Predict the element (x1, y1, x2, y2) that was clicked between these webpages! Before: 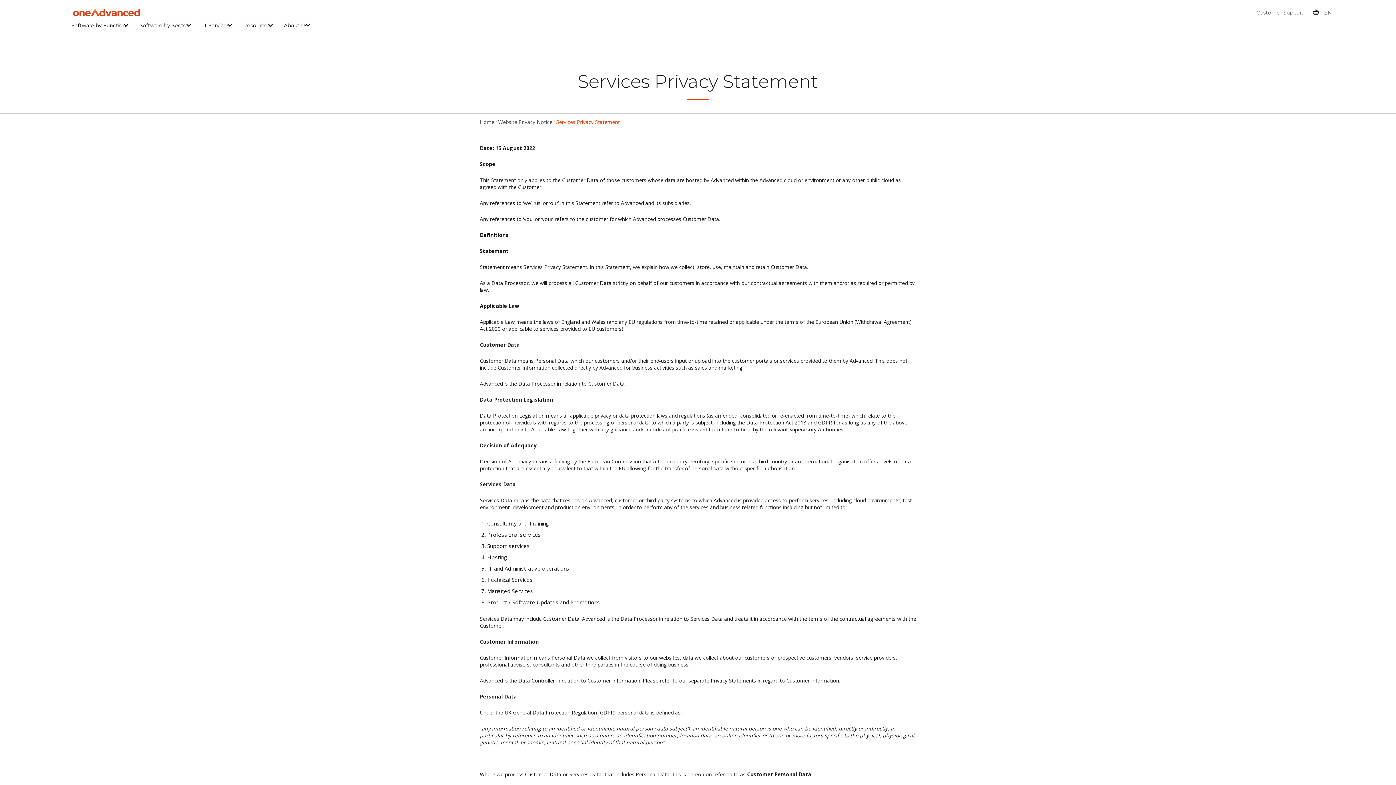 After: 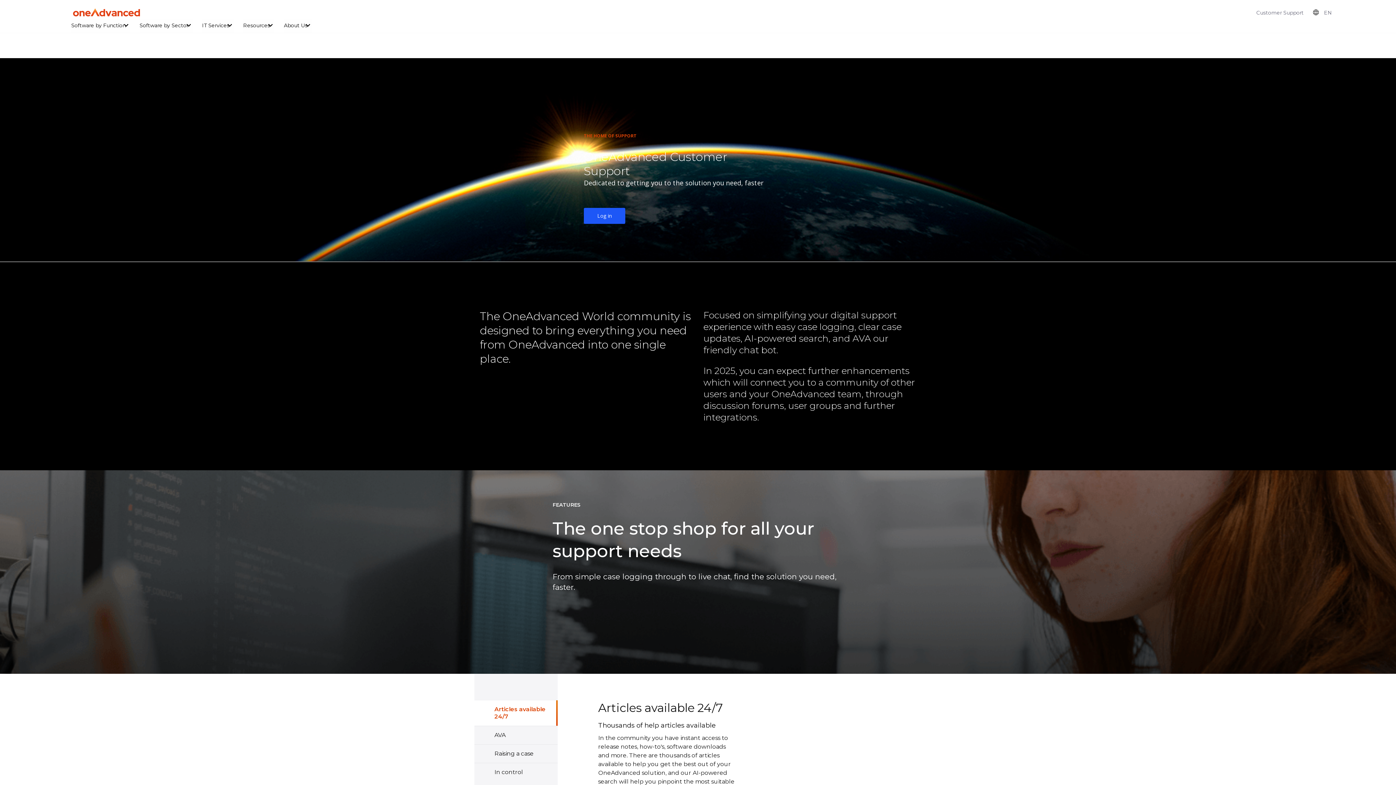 Action: bbox: (1256, 6, 1304, 18) label: Customer Support